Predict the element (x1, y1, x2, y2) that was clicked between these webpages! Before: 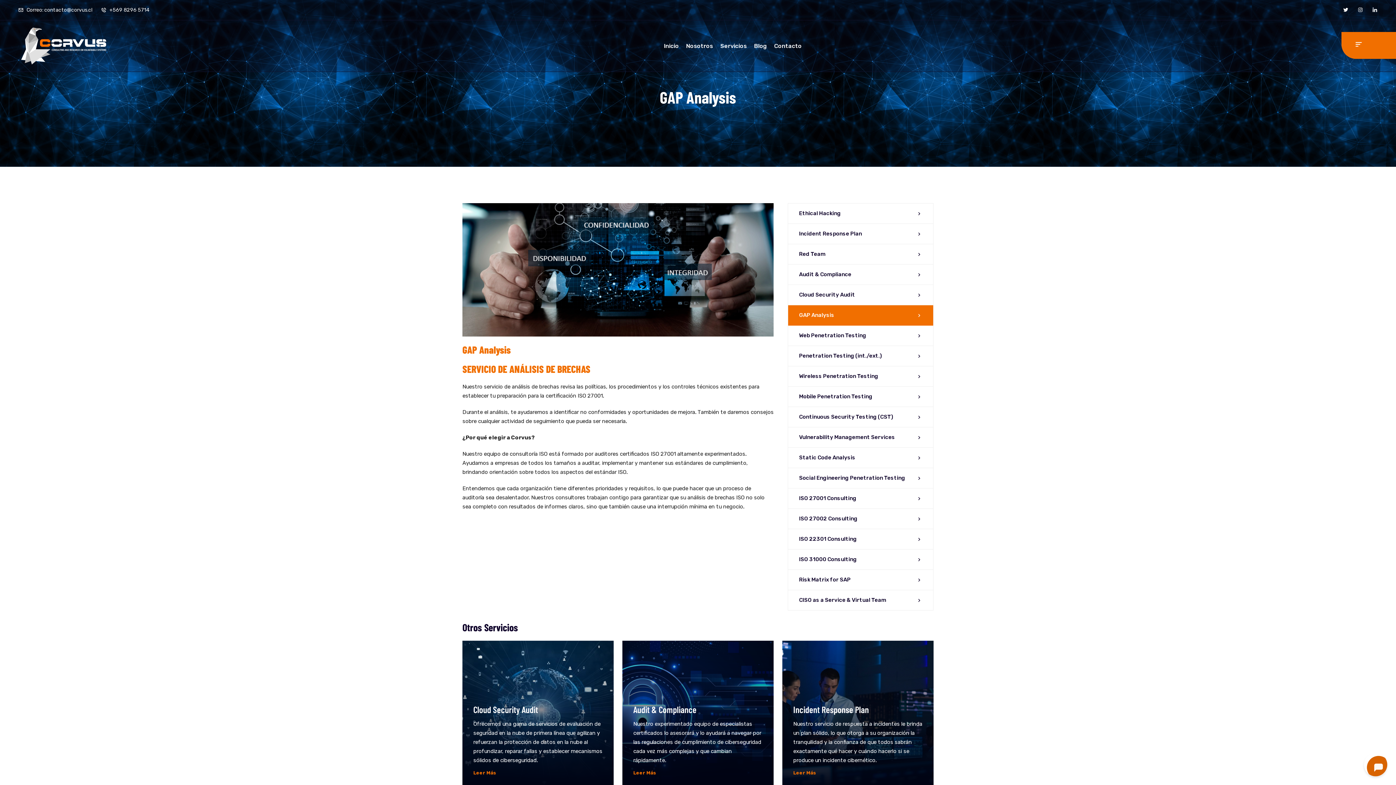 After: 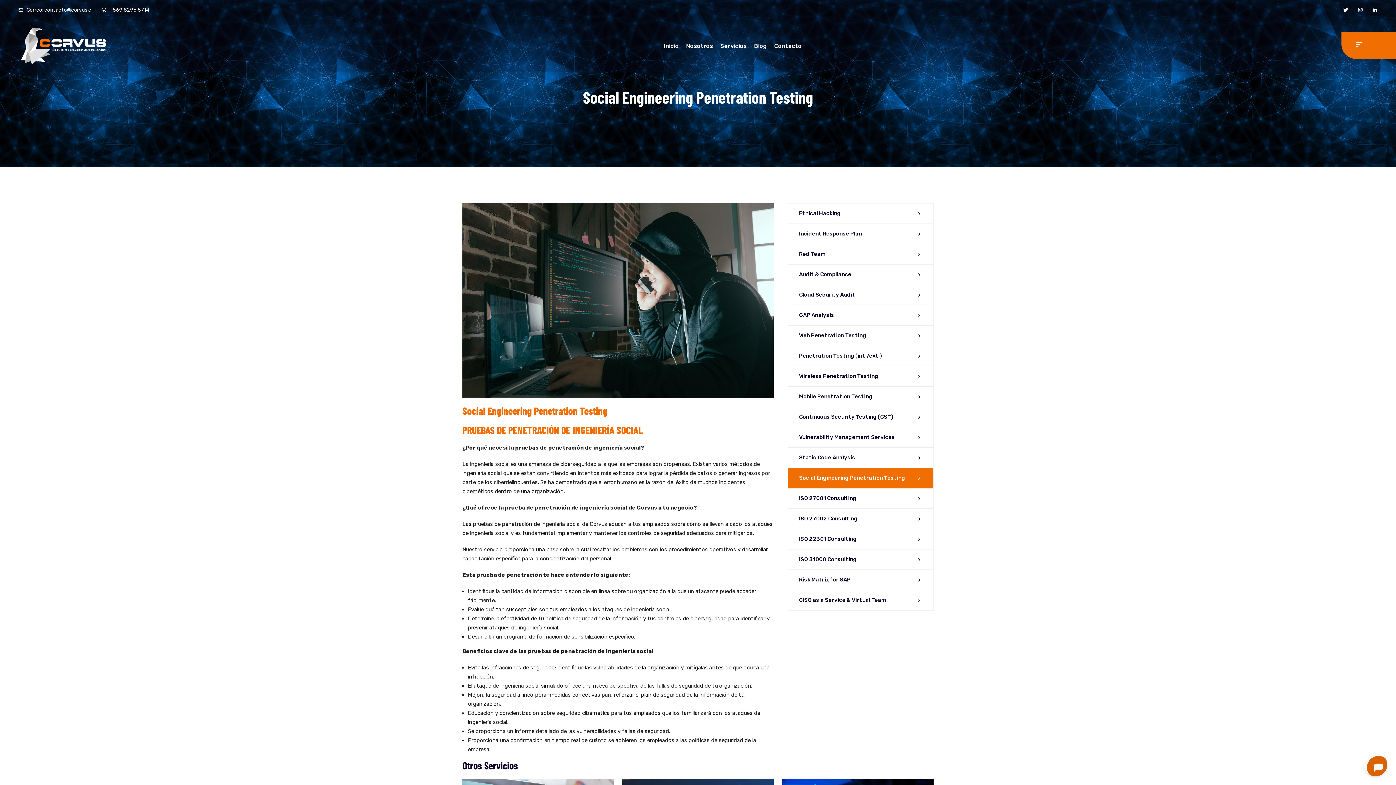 Action: label: Social Engineering Penetration Testing bbox: (788, 468, 933, 488)